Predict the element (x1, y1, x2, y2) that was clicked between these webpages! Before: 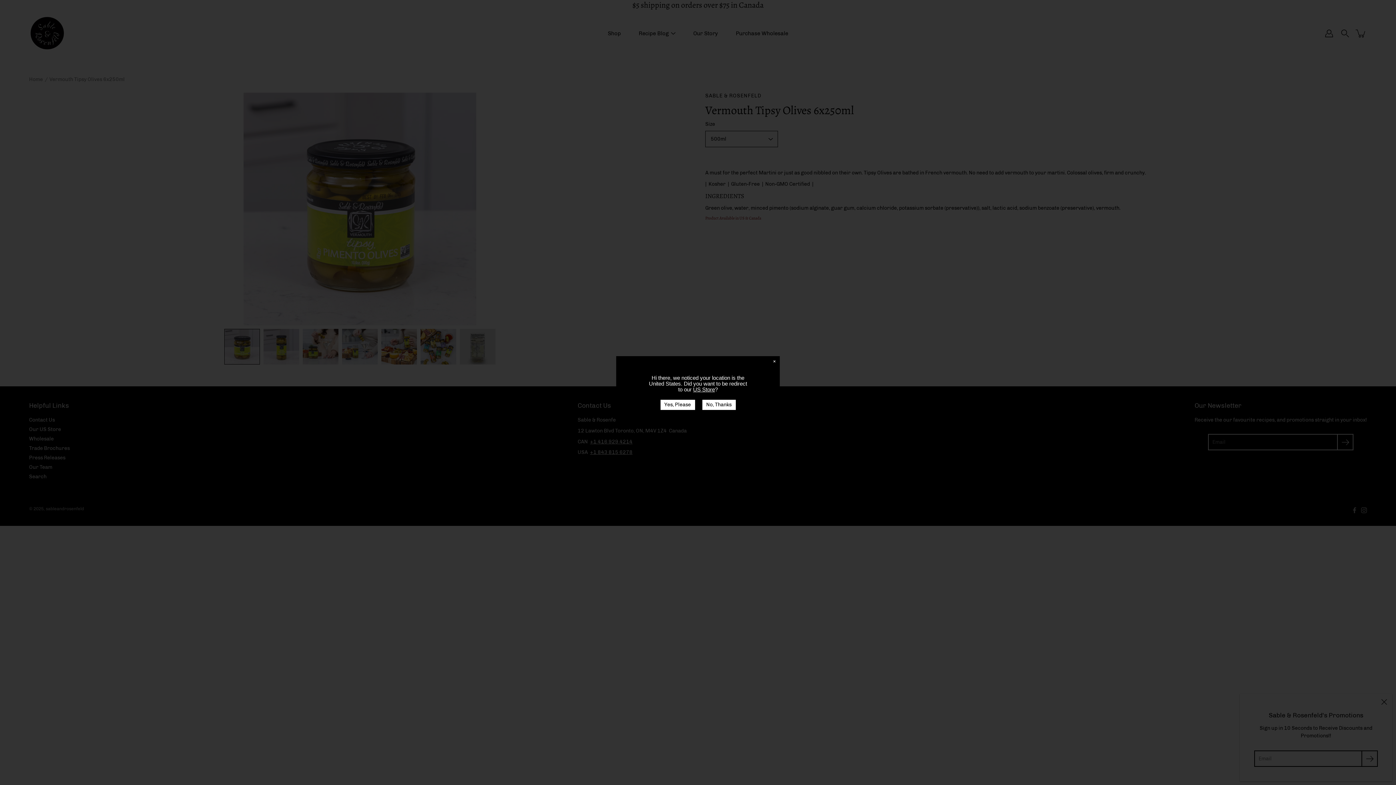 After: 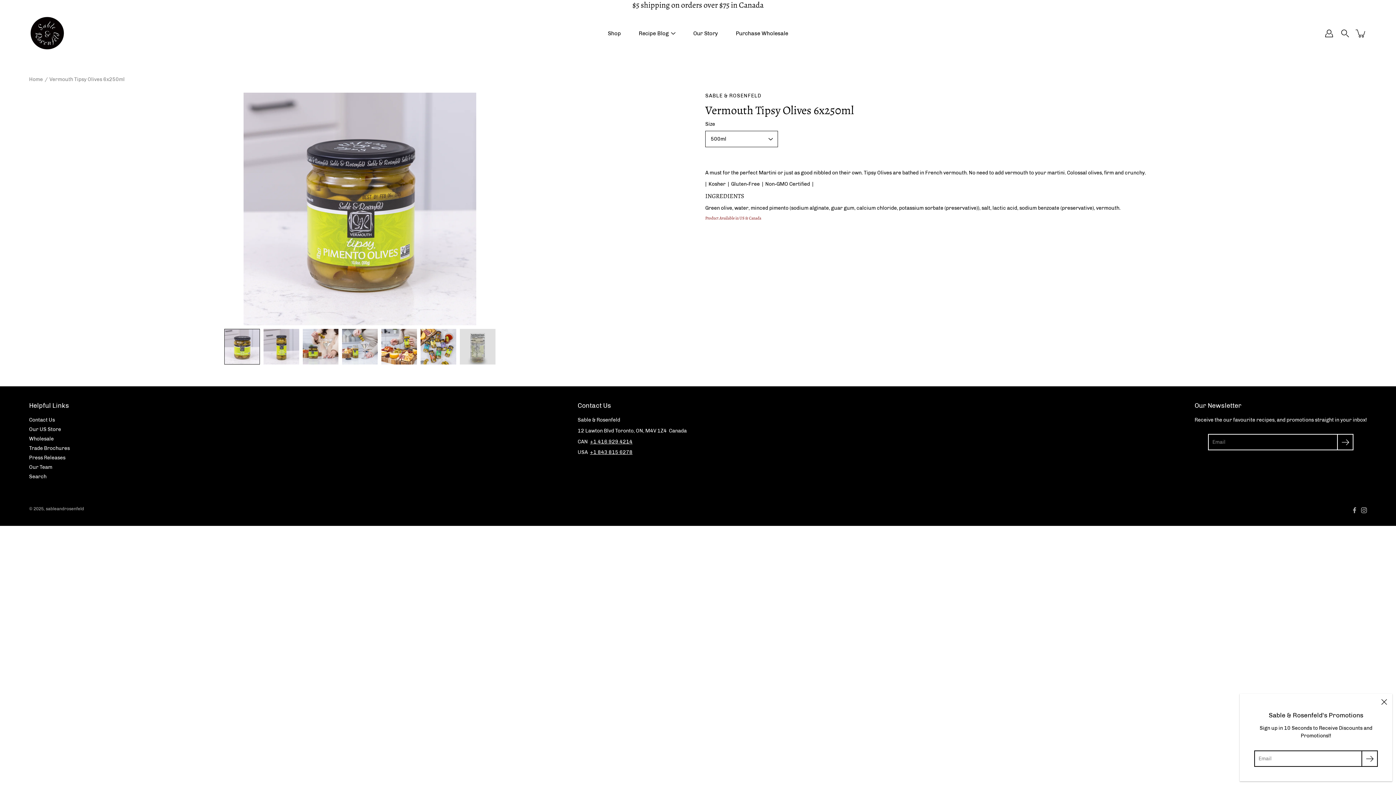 Action: label: No, Thanks bbox: (702, 400, 735, 410)